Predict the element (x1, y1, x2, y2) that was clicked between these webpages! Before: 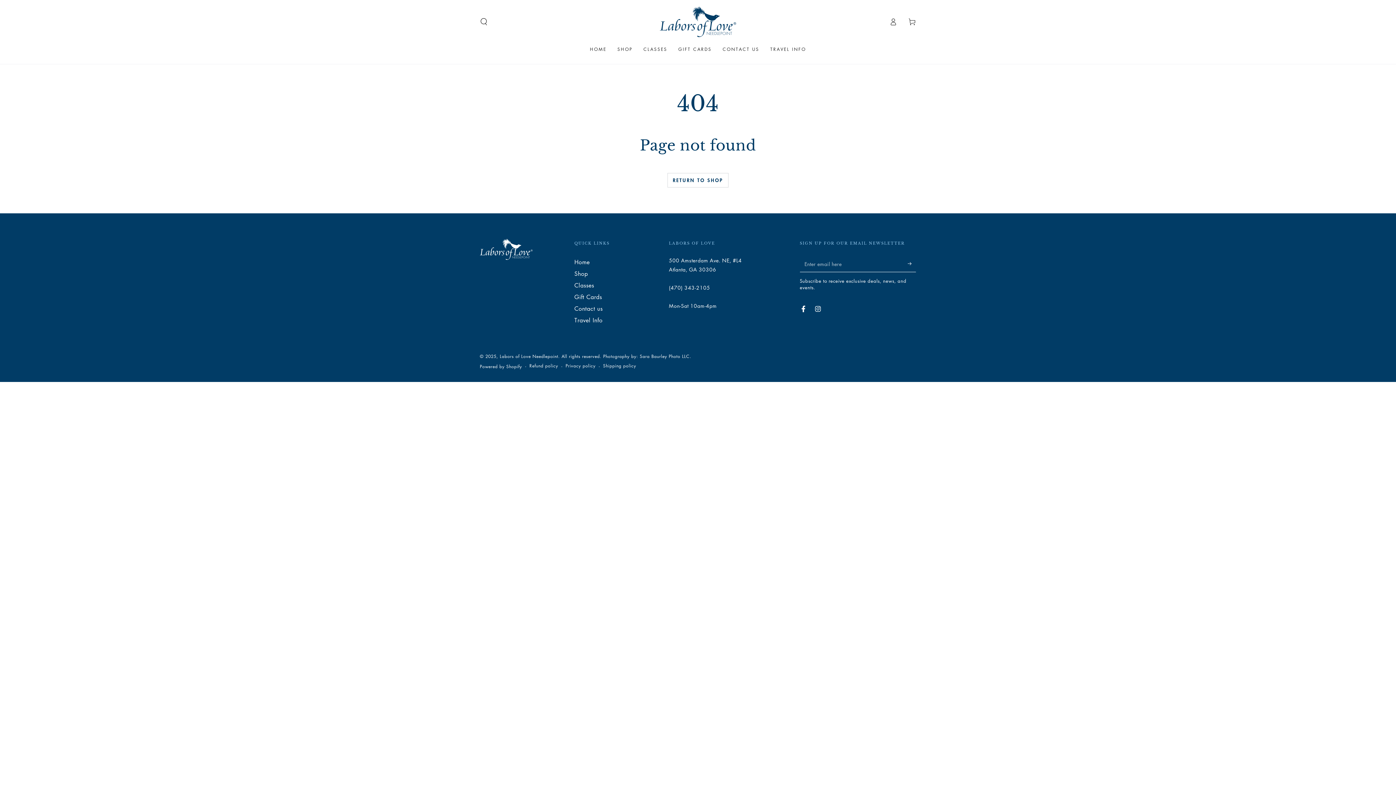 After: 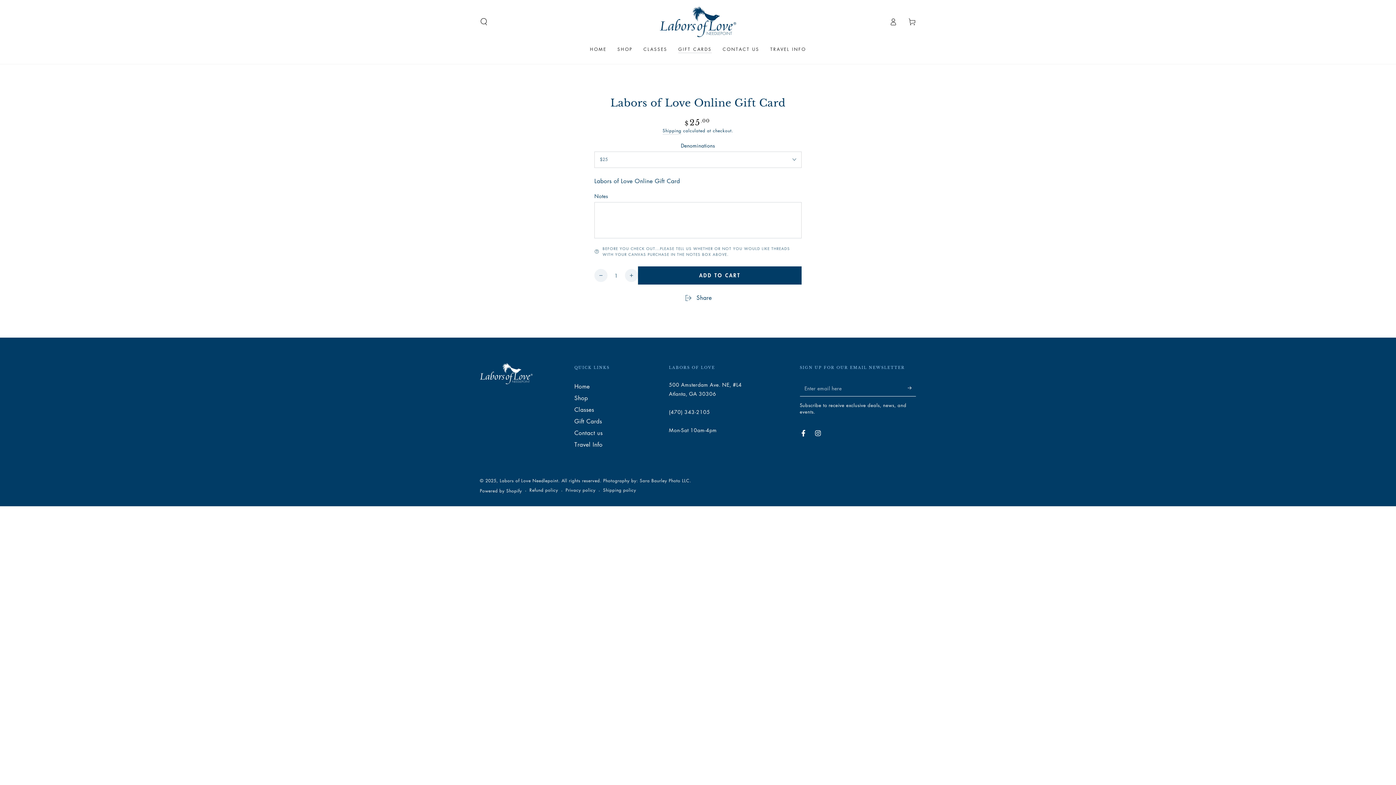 Action: bbox: (574, 292, 602, 300) label: Gift Cards